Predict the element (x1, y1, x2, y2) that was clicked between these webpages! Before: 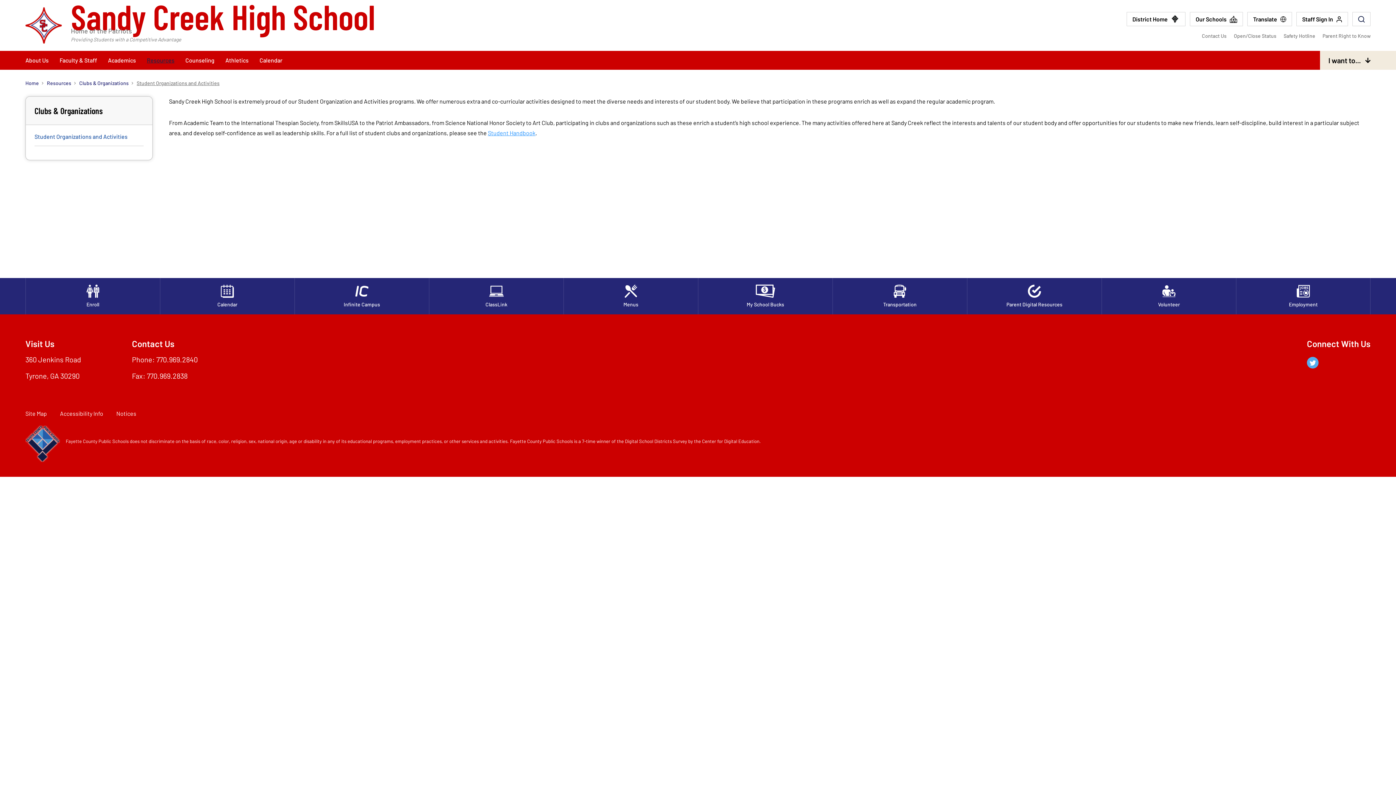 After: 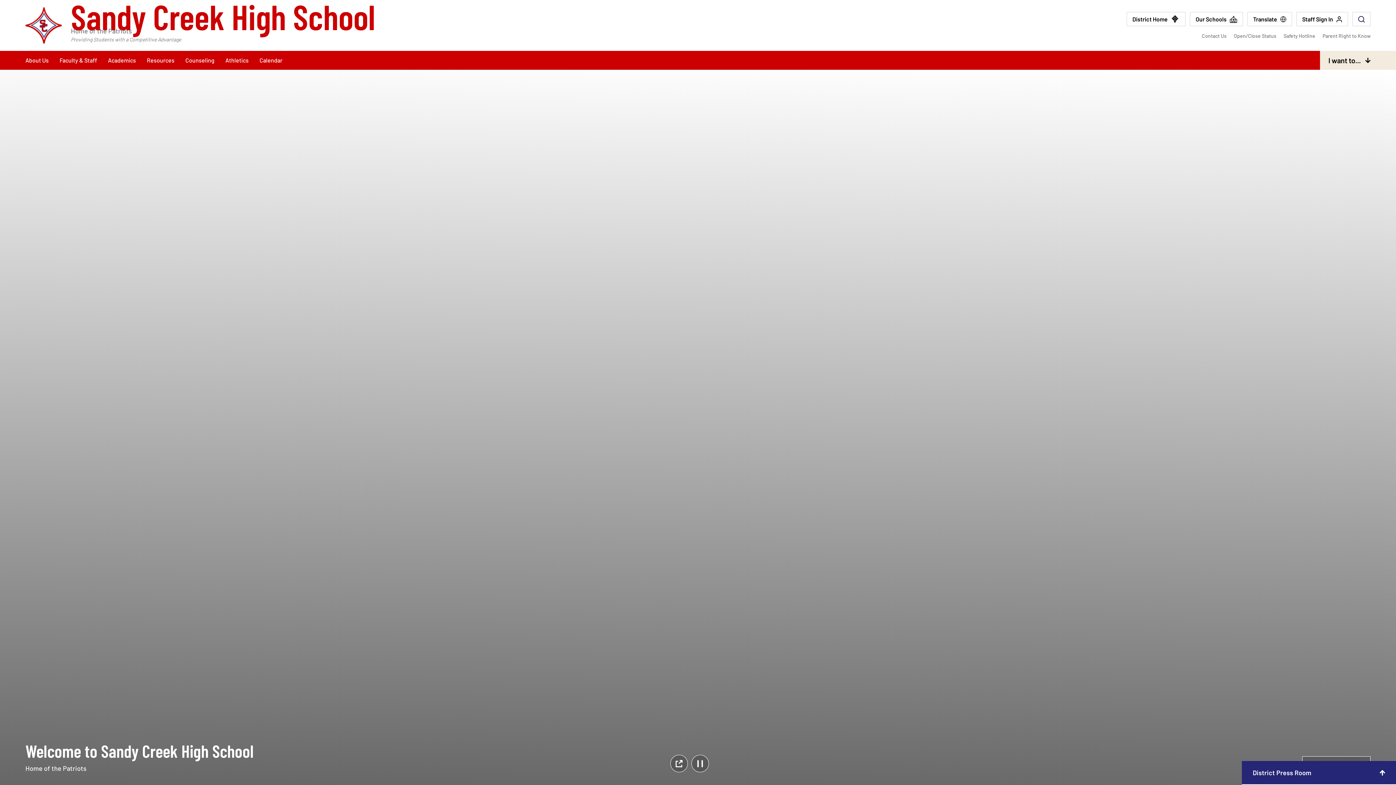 Action: bbox: (25, 7, 61, 43)